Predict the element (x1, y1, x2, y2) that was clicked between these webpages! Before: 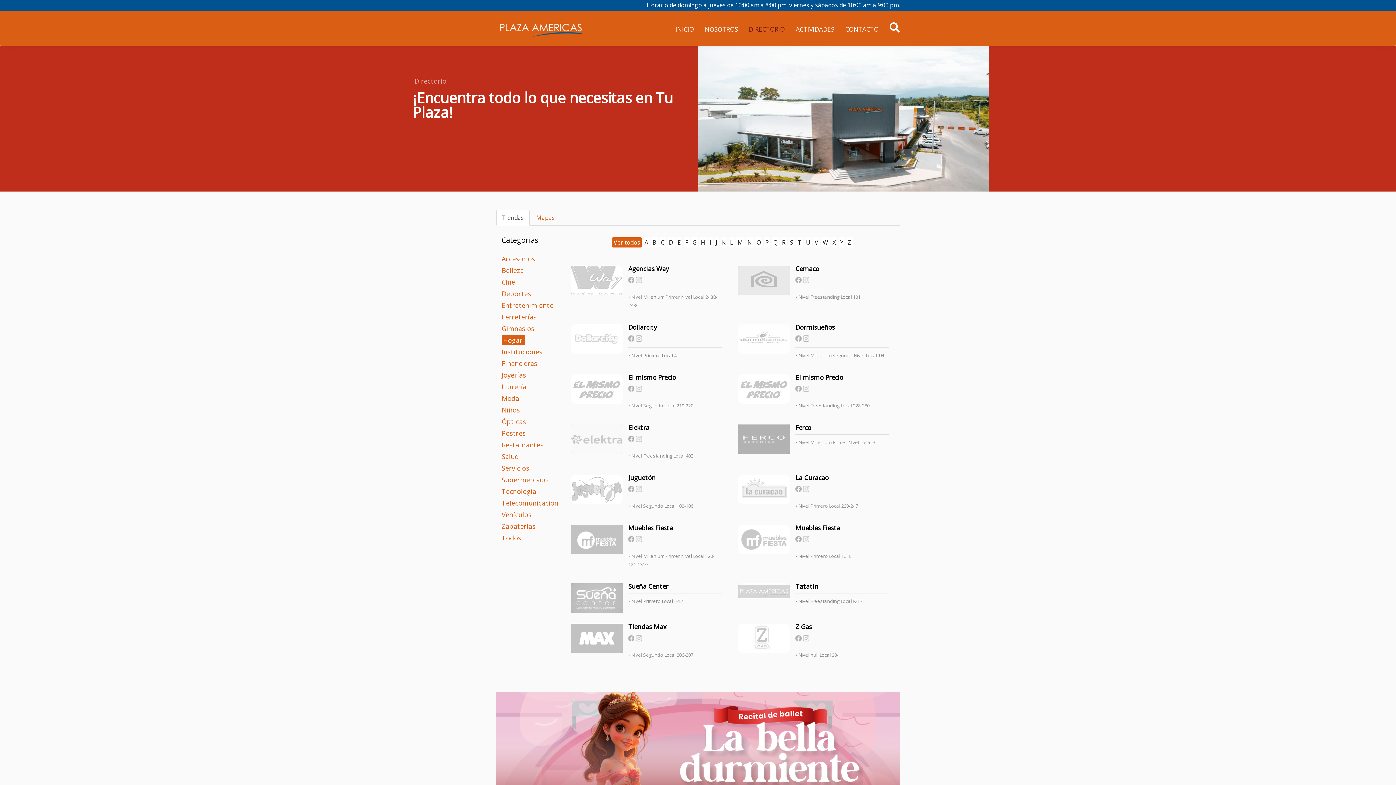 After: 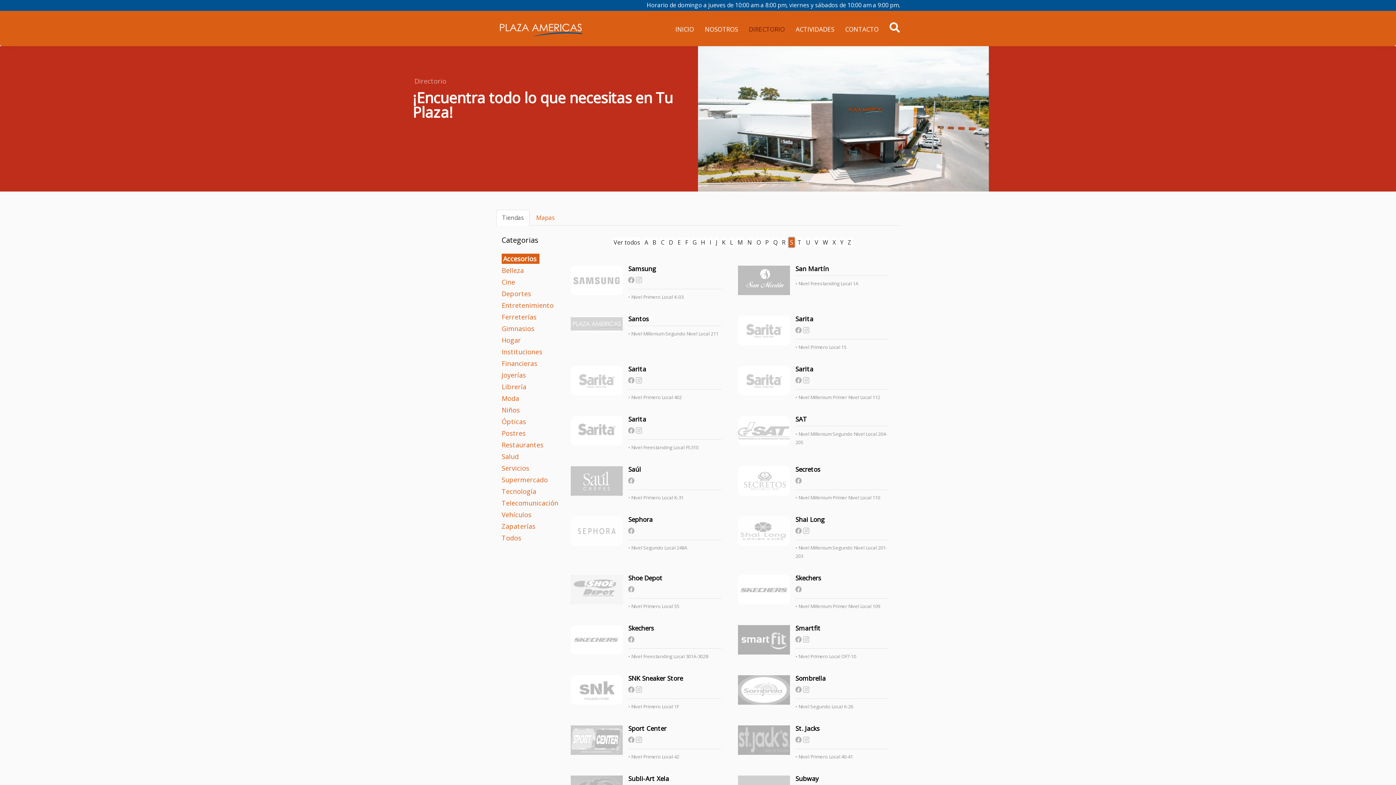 Action: label: S bbox: (788, 237, 794, 247)